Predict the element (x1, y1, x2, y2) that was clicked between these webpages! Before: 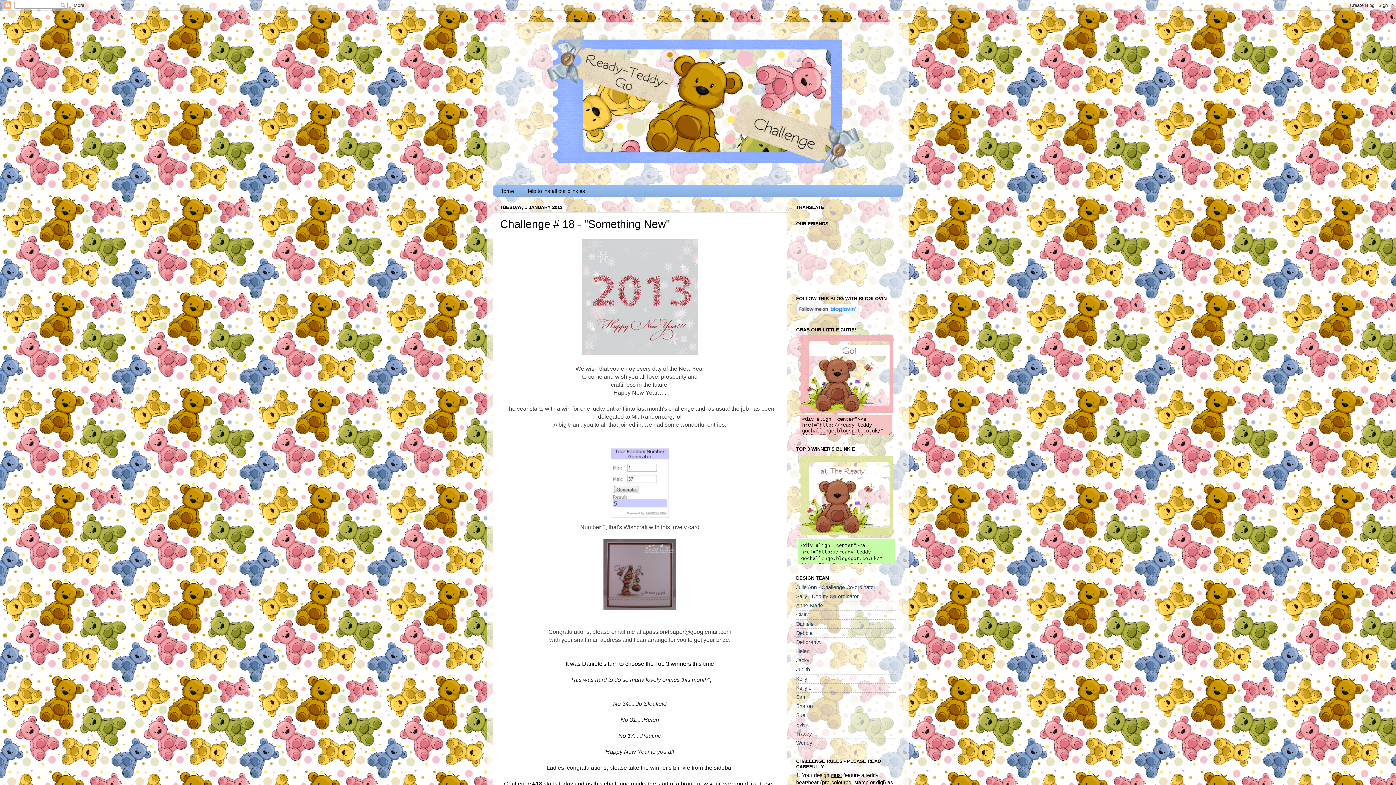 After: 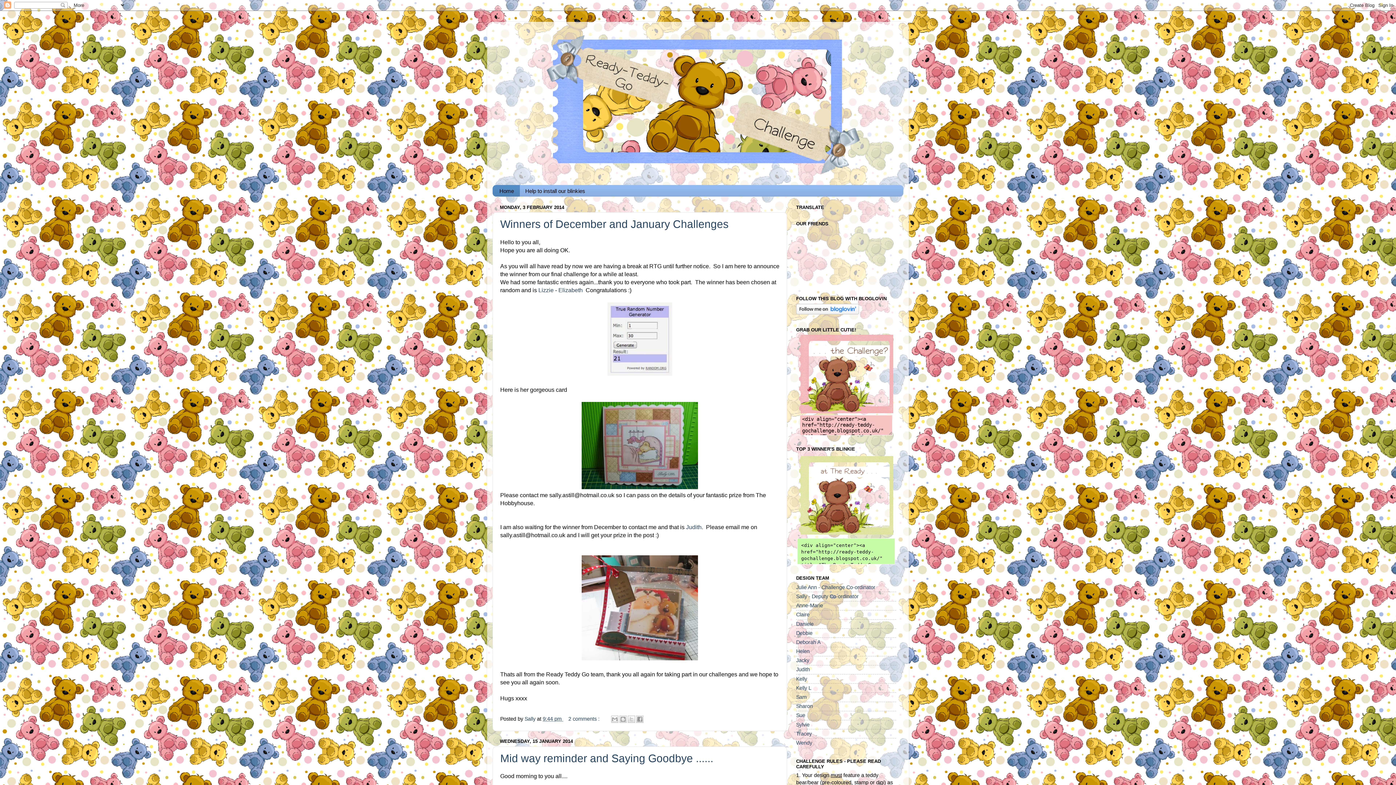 Action: bbox: (492, 185, 519, 196) label: Home